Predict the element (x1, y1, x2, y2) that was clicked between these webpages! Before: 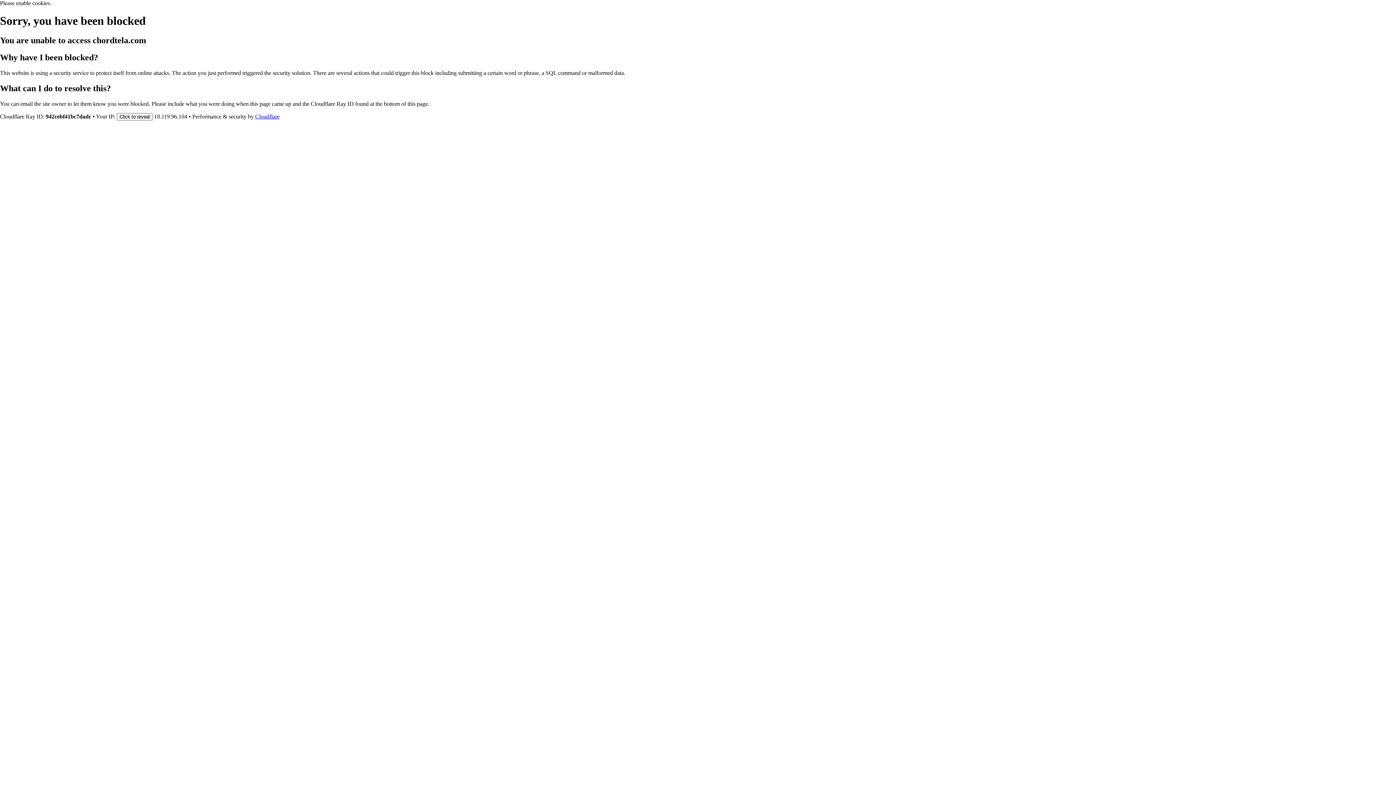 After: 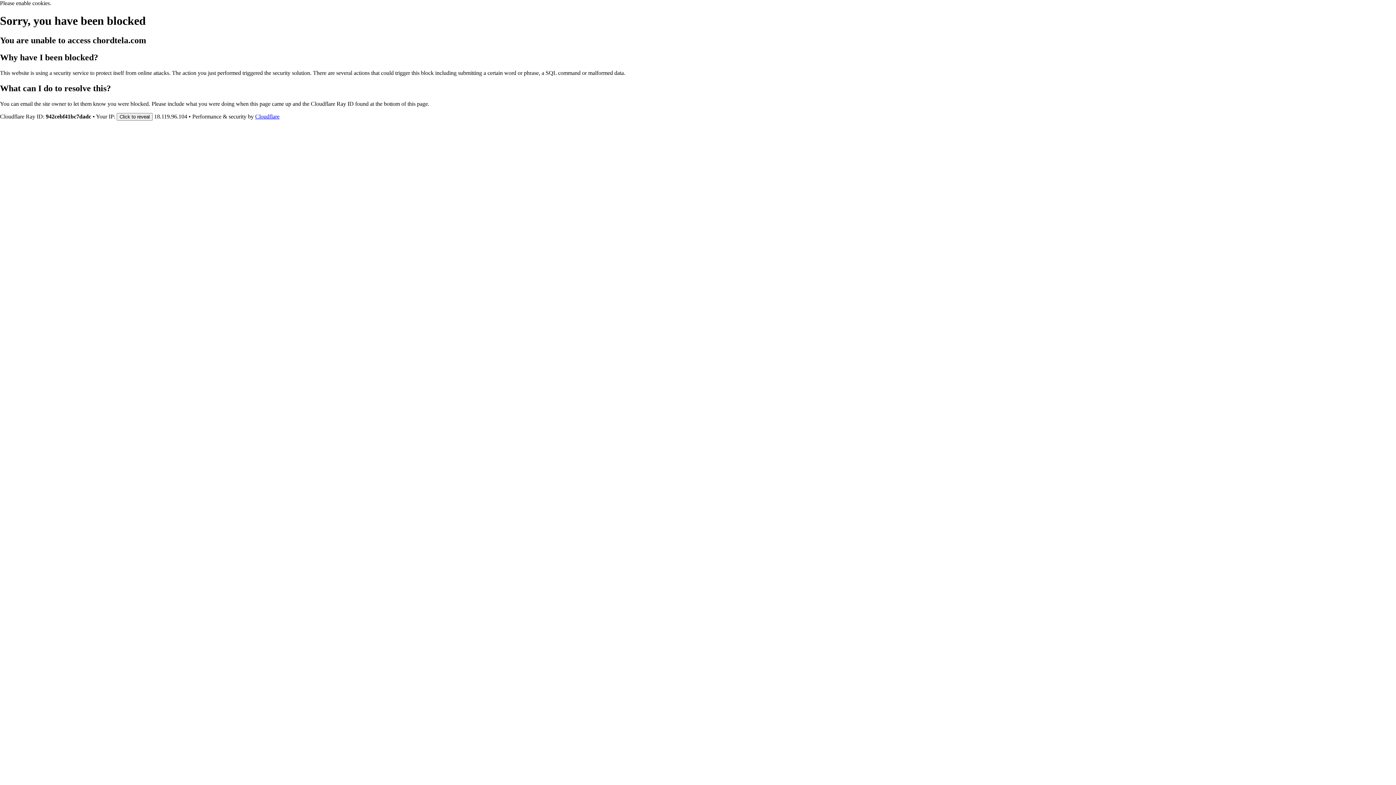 Action: label: Cloudflare bbox: (255, 113, 279, 119)